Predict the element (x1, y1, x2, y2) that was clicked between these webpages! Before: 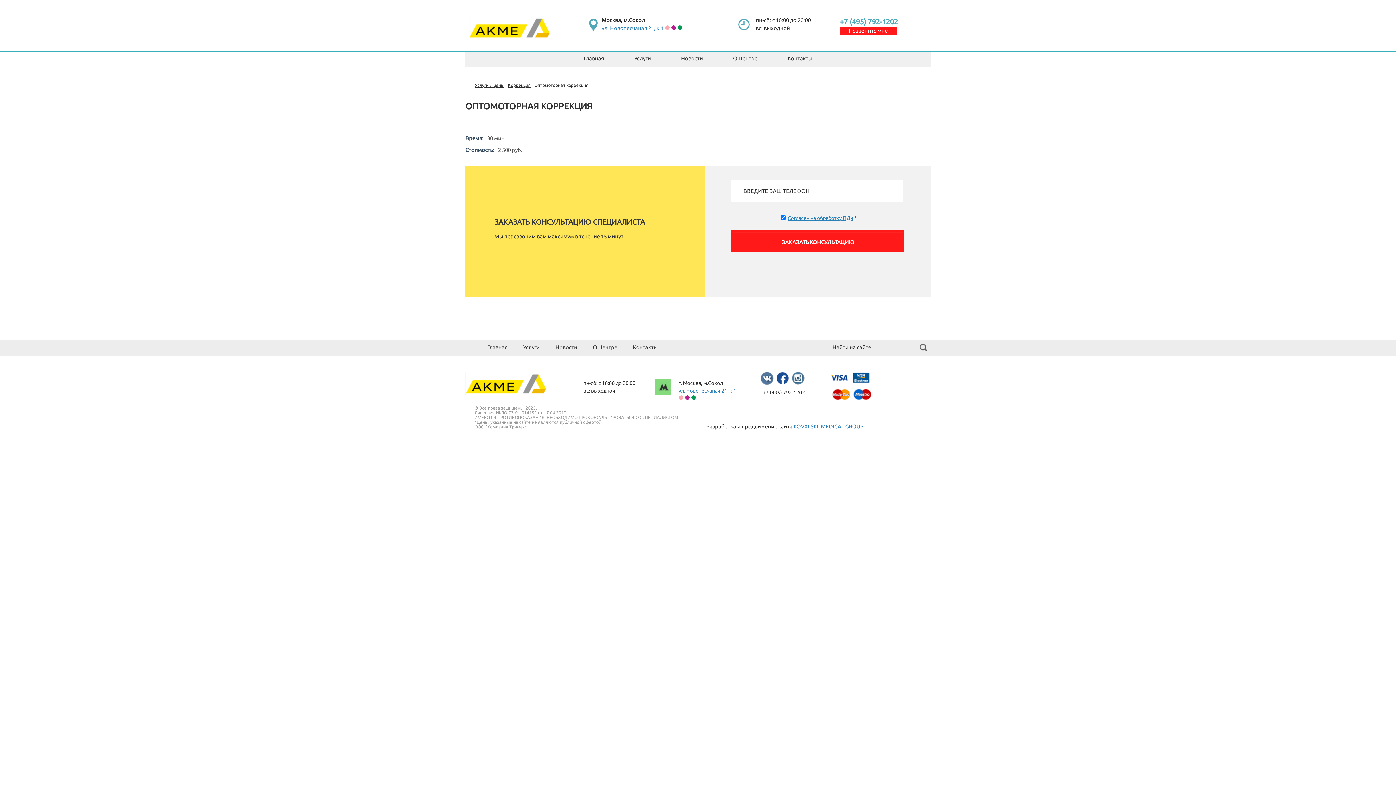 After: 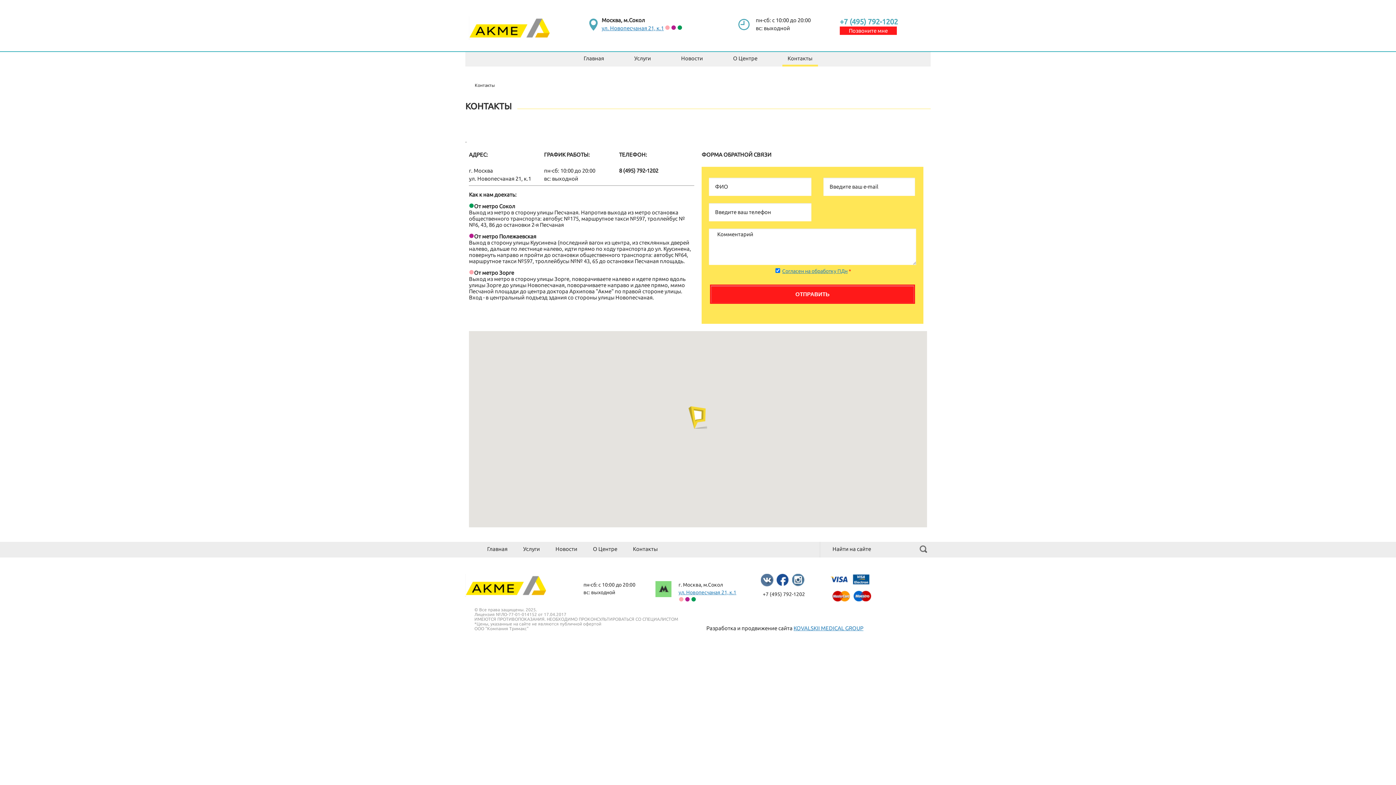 Action: label: ул. Новопесчаная 21, к.1 bbox: (678, 387, 736, 393)